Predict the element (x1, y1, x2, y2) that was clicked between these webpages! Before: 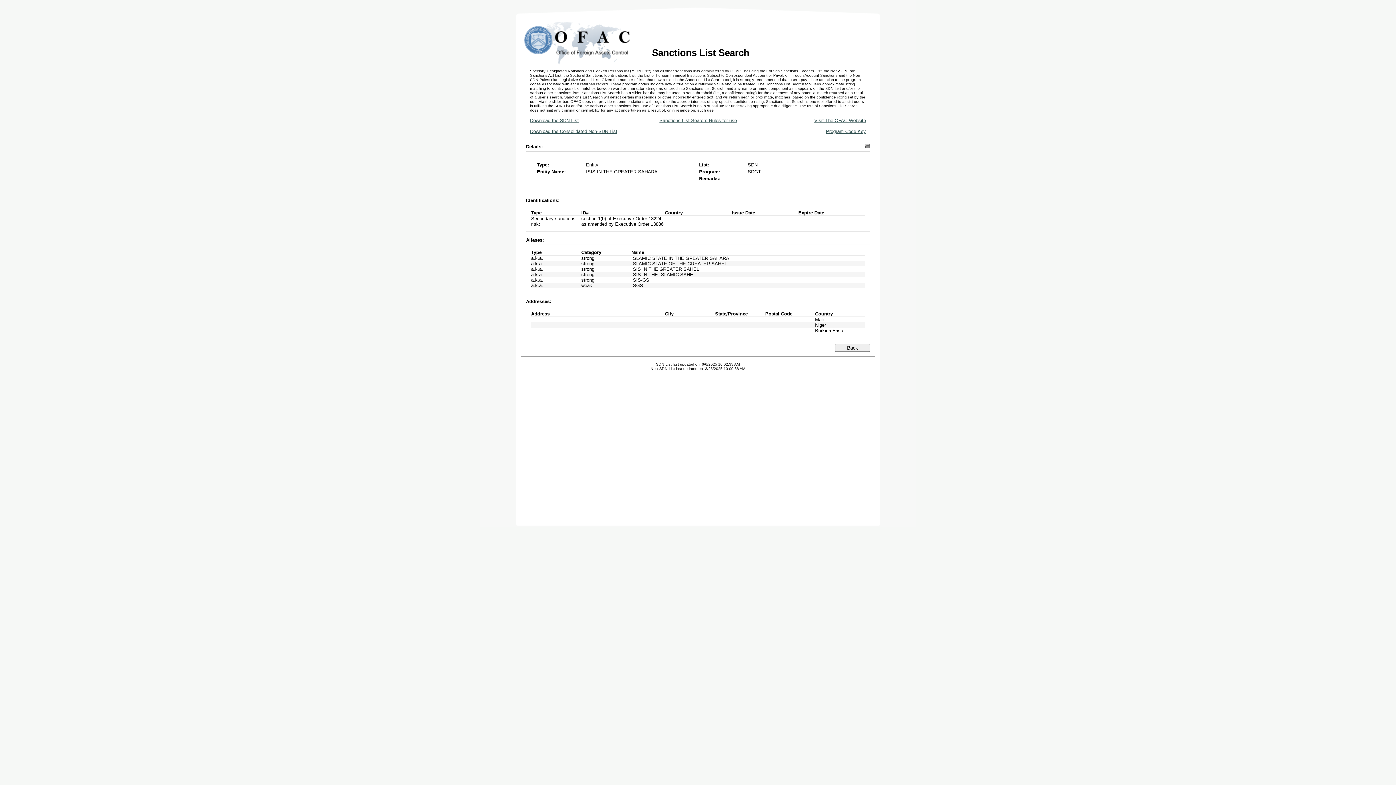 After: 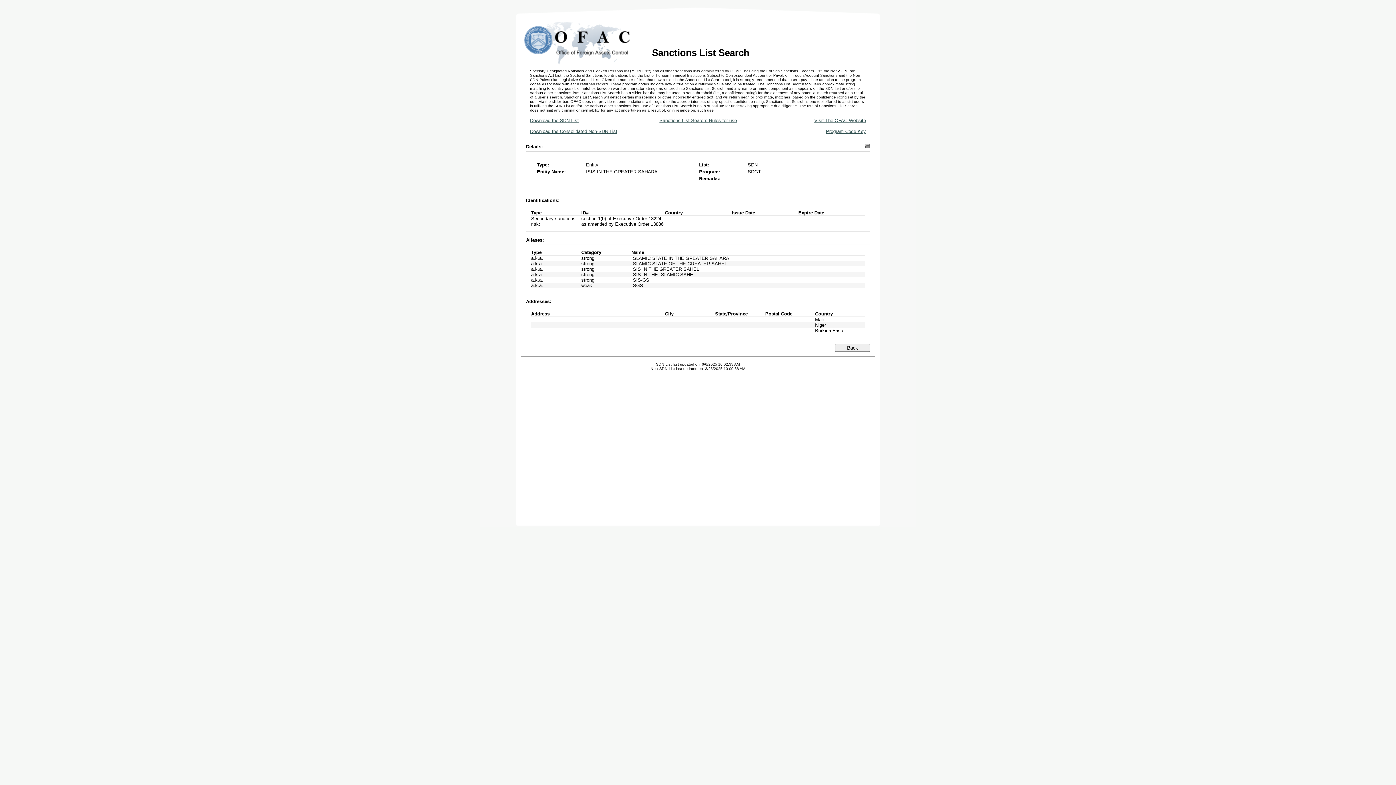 Action: bbox: (659, 117, 737, 123) label: Sanctions List Search: Rules for use